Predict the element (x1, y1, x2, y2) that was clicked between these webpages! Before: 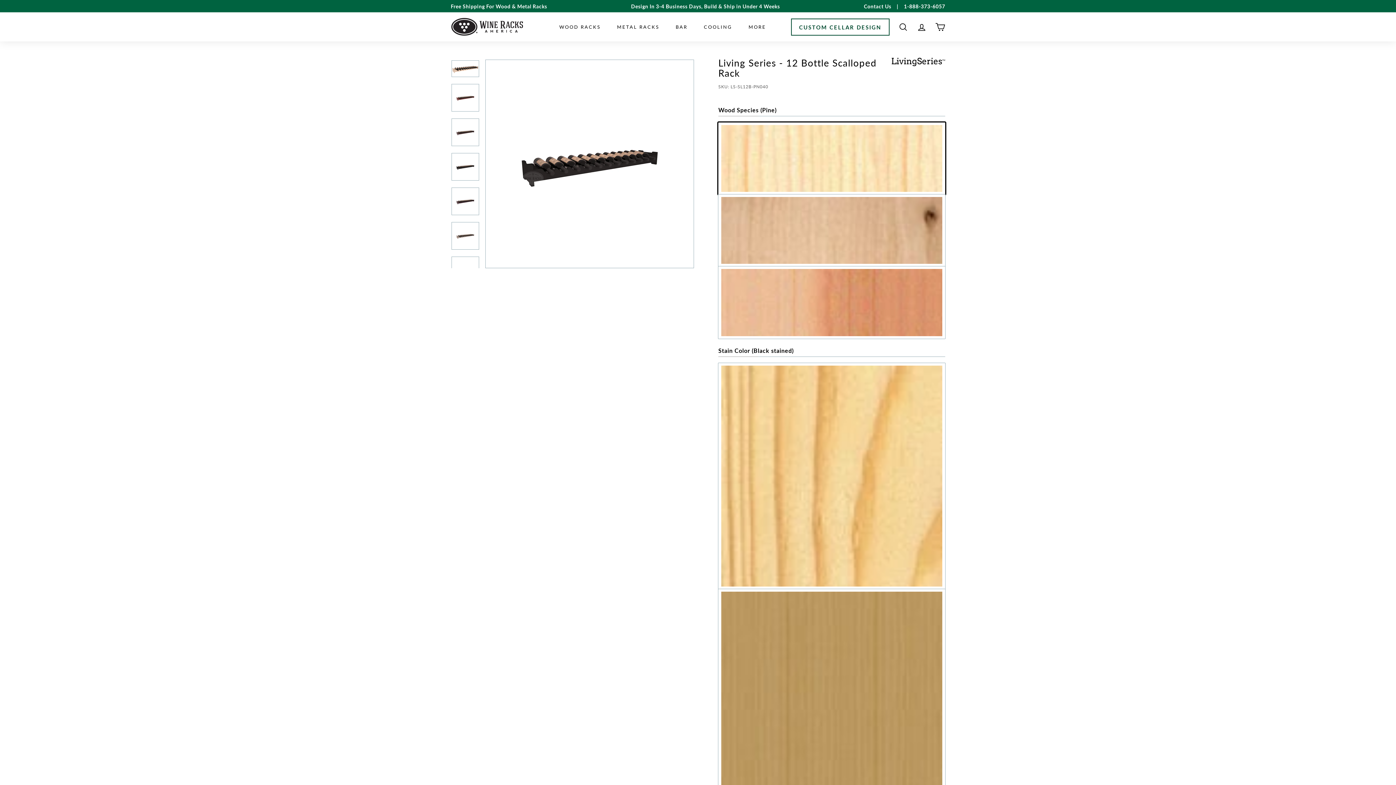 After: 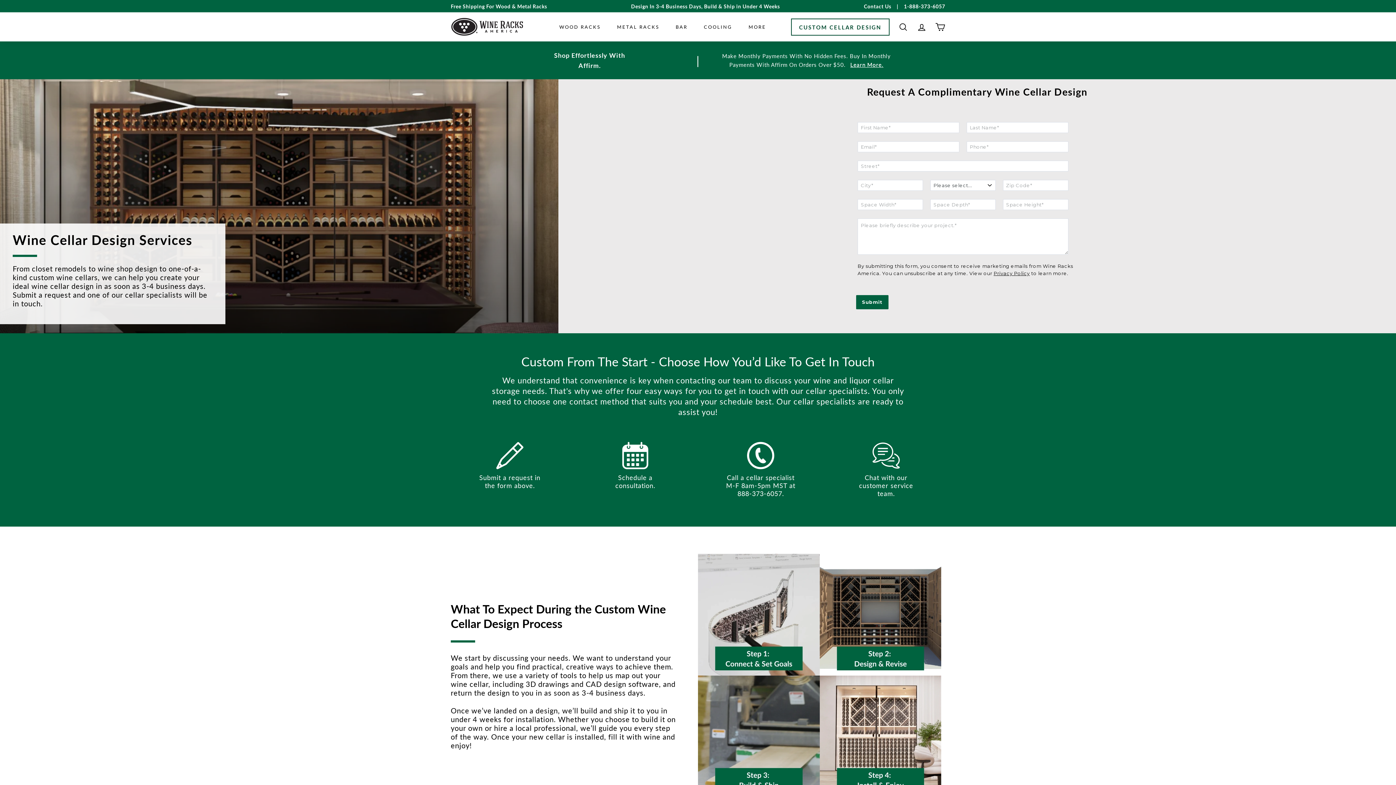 Action: bbox: (791, 18, 889, 35) label: CUSTOM CELLAR DESIGN